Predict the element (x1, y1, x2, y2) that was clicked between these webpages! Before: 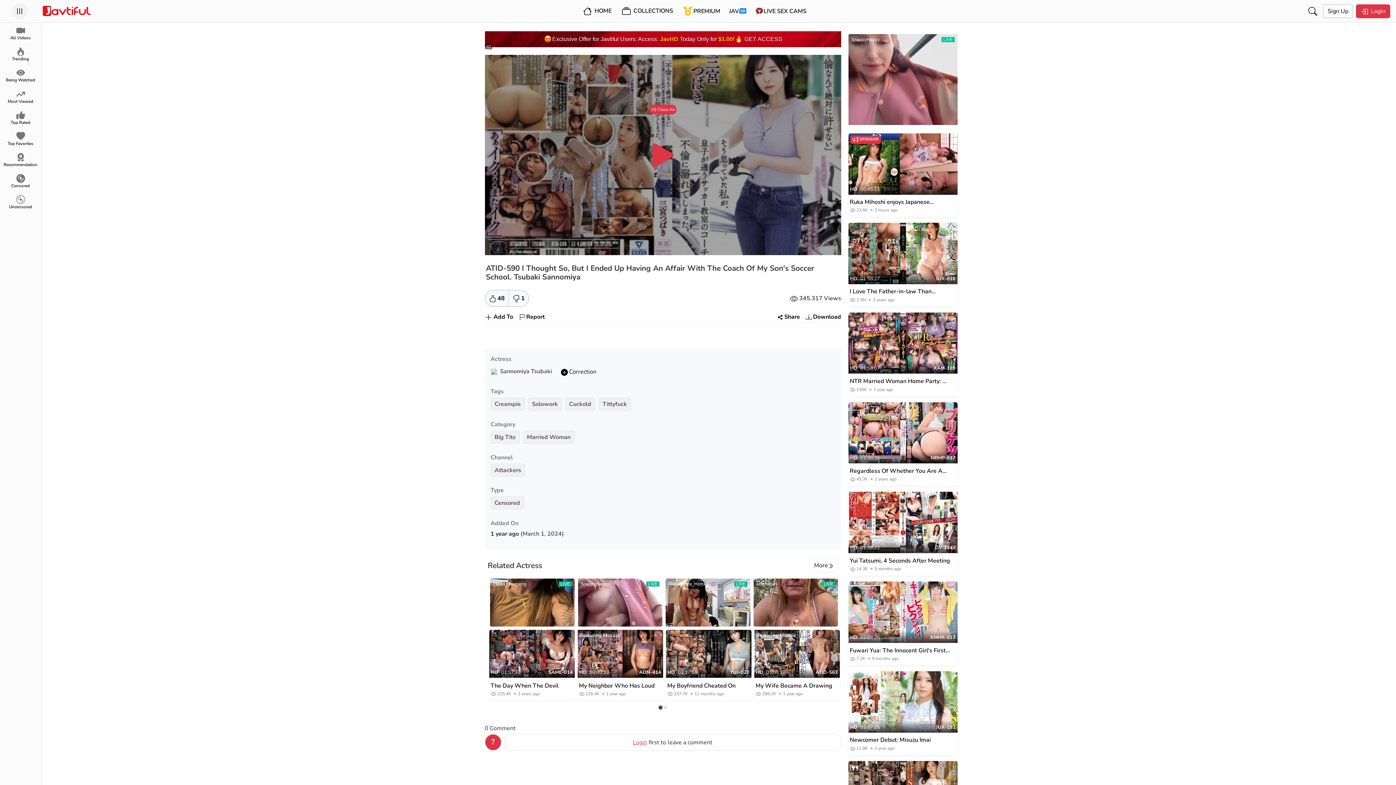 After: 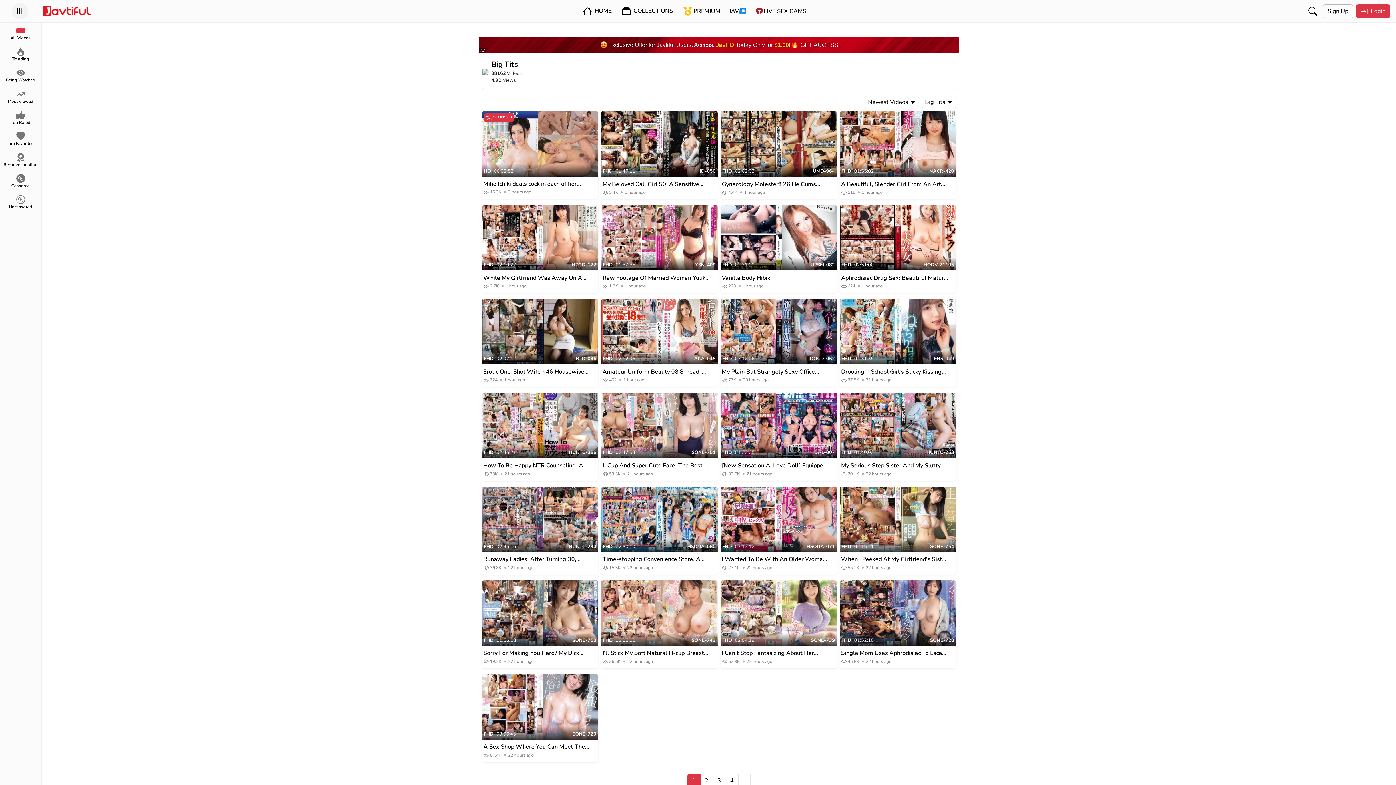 Action: label: Big Tits bbox: (490, 430, 519, 443)